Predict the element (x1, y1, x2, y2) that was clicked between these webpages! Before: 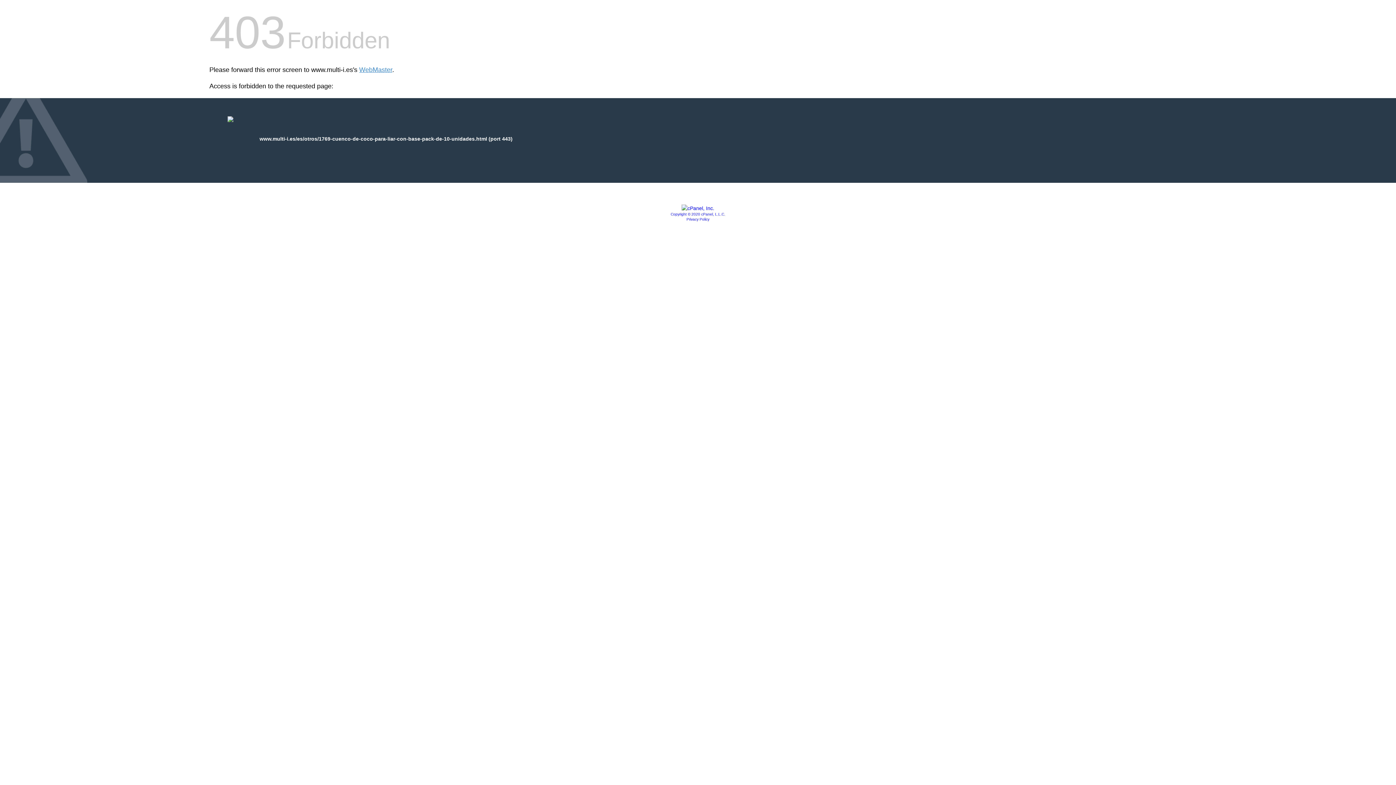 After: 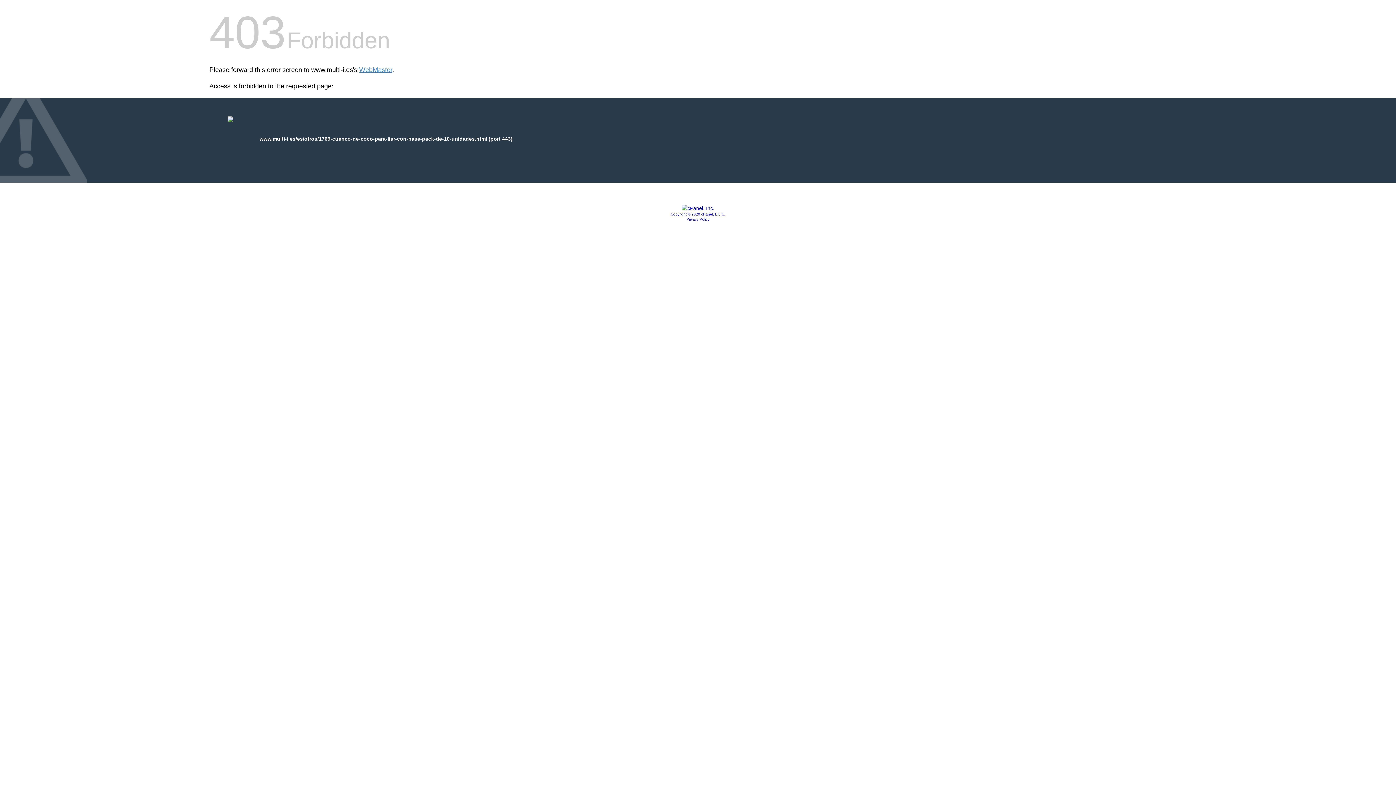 Action: bbox: (681, 205, 714, 211)